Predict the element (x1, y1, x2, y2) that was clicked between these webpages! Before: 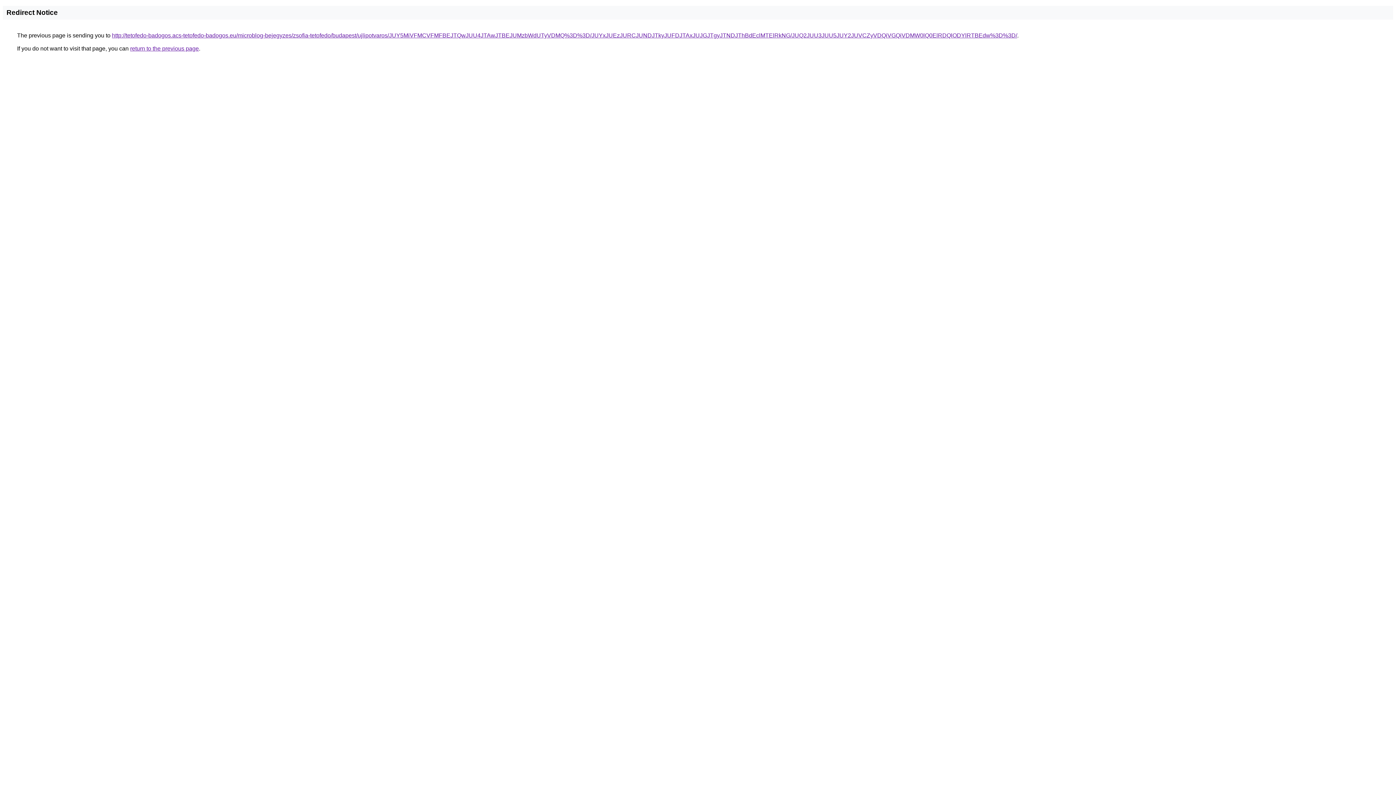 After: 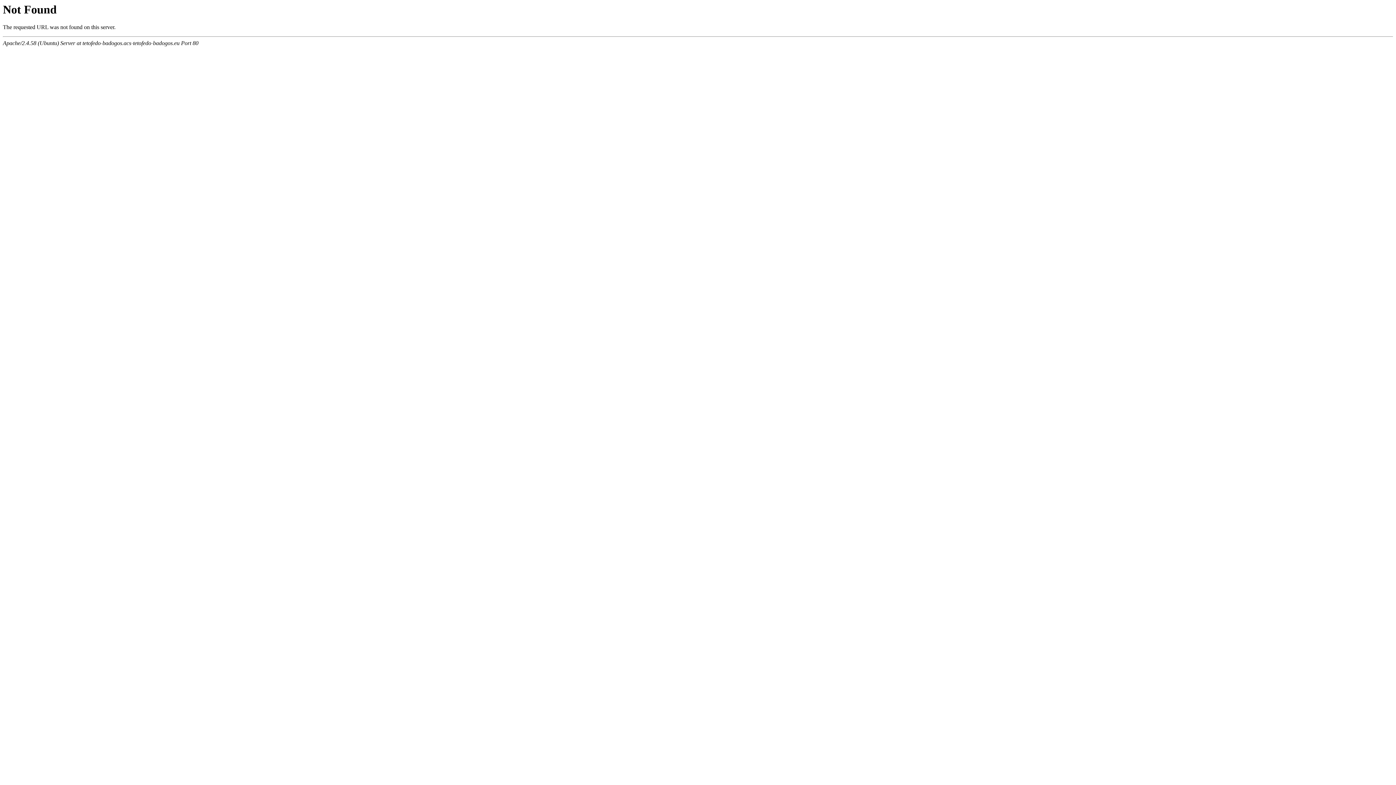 Action: label: http://tetofedo-badogos.acs-tetofedo-badogos.eu/microblog-bejegyzes/zsofia-tetofedo/budapest/ujlipotvaros/JUY5MiVFMCVFMFBEJTQwJUU4JTAwJTBEJUMzbWdUTyVDMQ%3D%3D/JUYxJUEzJURCJUNDJTkyJUFDJTAxJUJGJTgyJTNDJThBdEclMTElRkNG/JUQ2JUU3JUU5JUY2JUVCZyVDQiVGQiVDMW0lQ0ElRDQlODYlRTBEdw%3D%3D/ bbox: (112, 32, 1017, 38)